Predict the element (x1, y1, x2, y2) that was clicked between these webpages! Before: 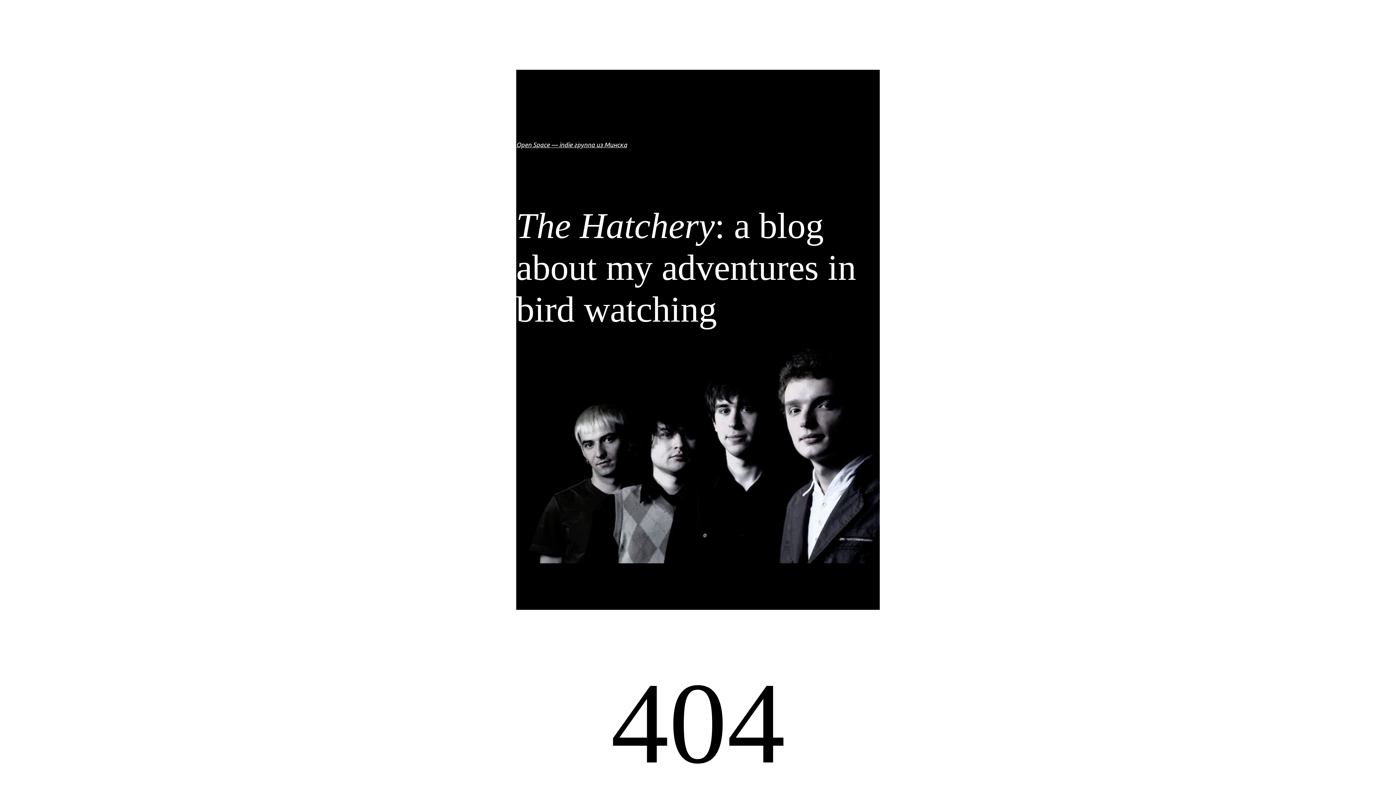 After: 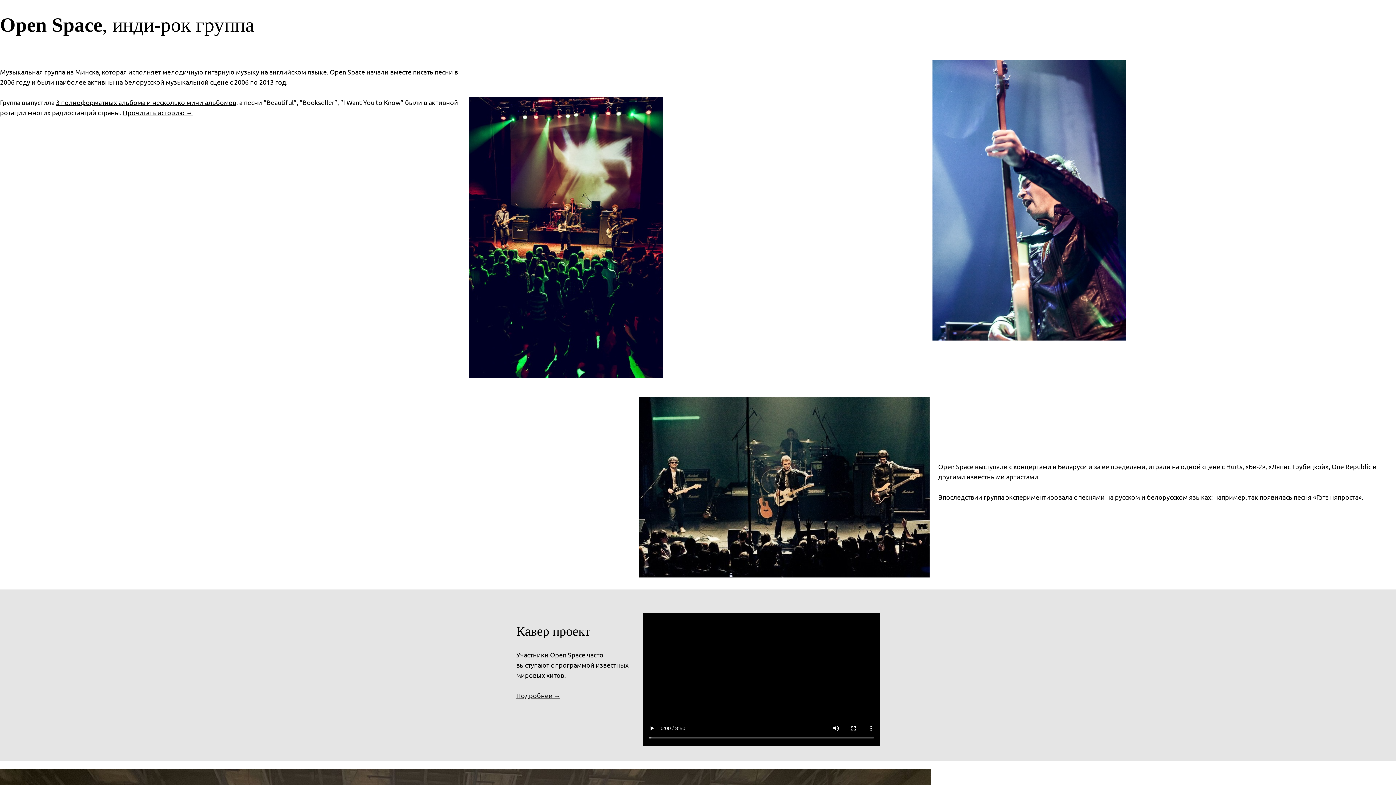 Action: label: Open Space — indie группа из Минска bbox: (516, 140, 627, 148)